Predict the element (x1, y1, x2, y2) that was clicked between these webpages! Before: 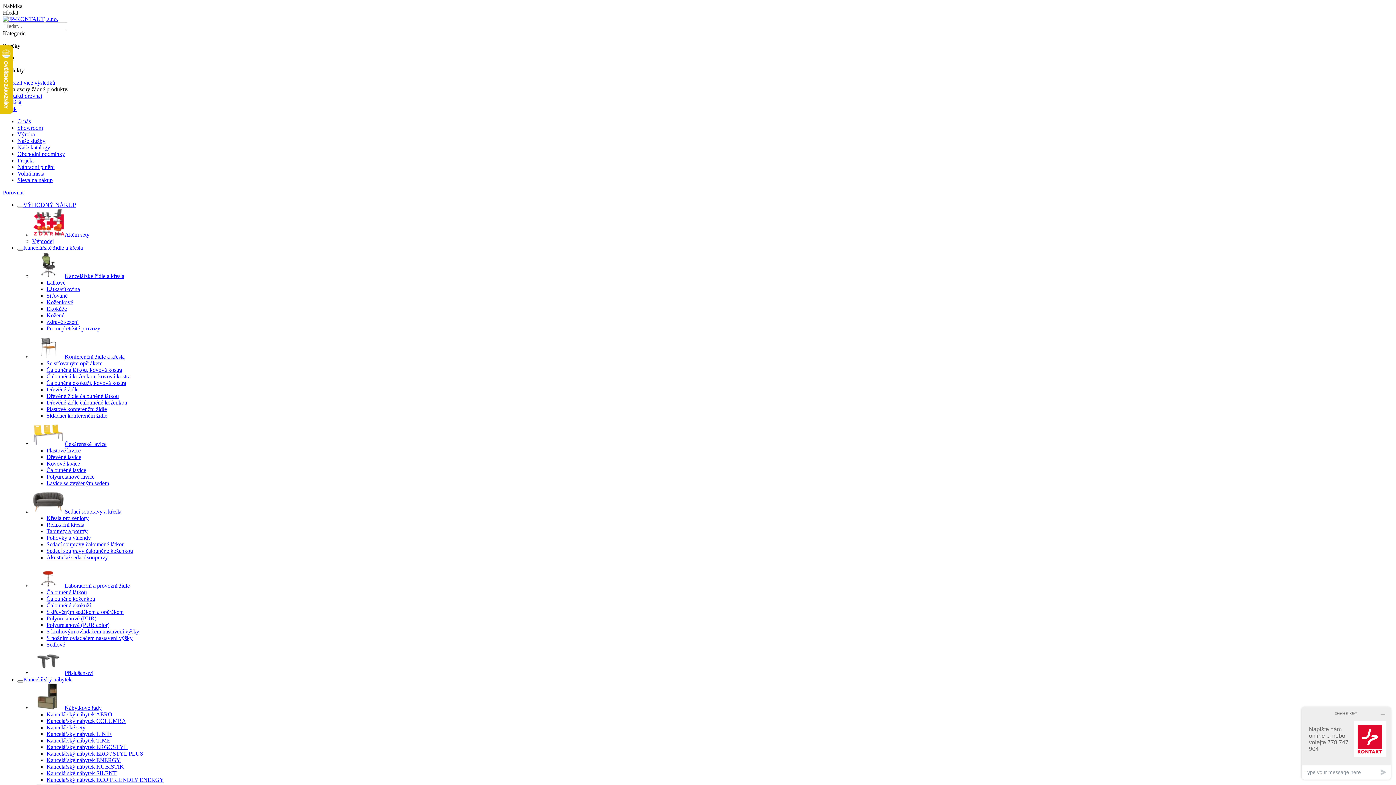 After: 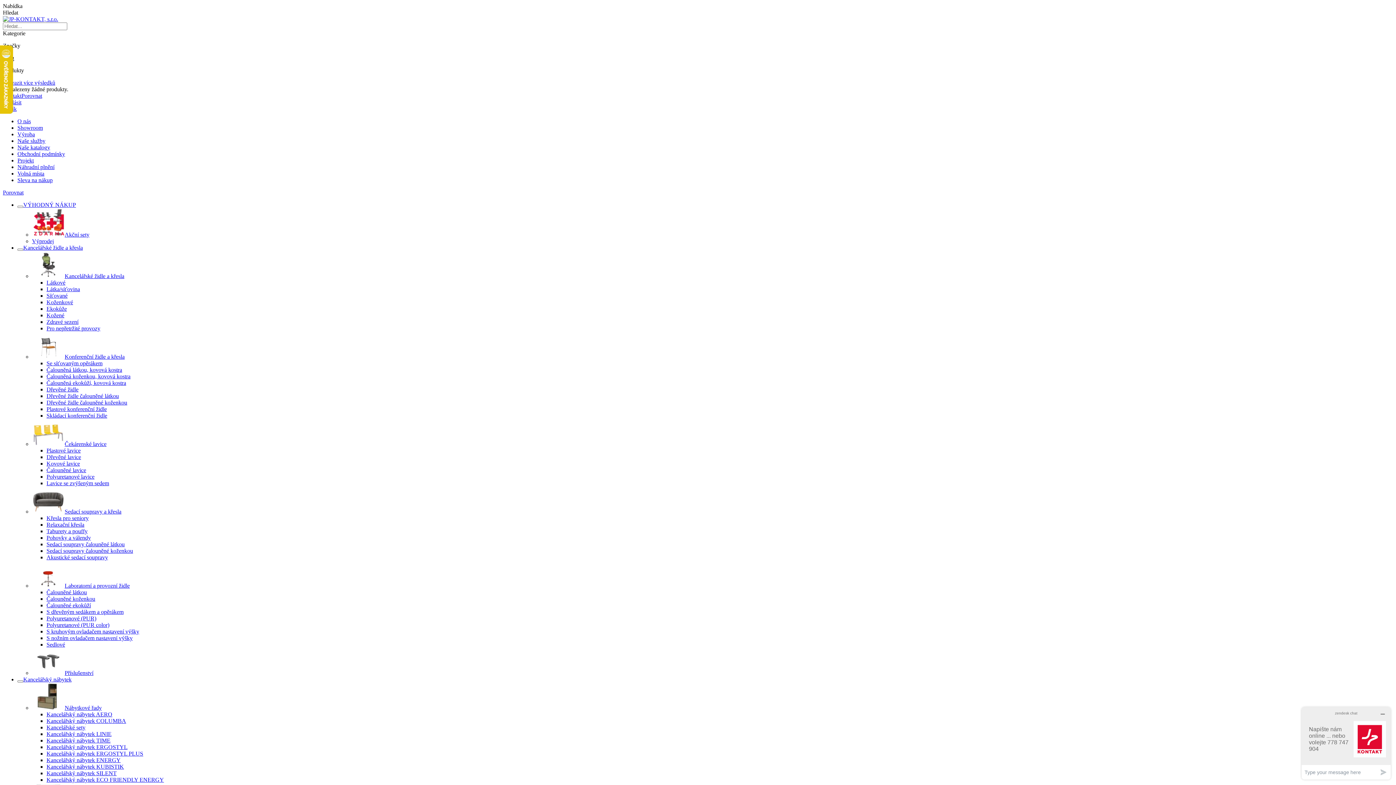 Action: bbox: (46, 541, 124, 547) label: Sedací soupravy čalouněné látkou